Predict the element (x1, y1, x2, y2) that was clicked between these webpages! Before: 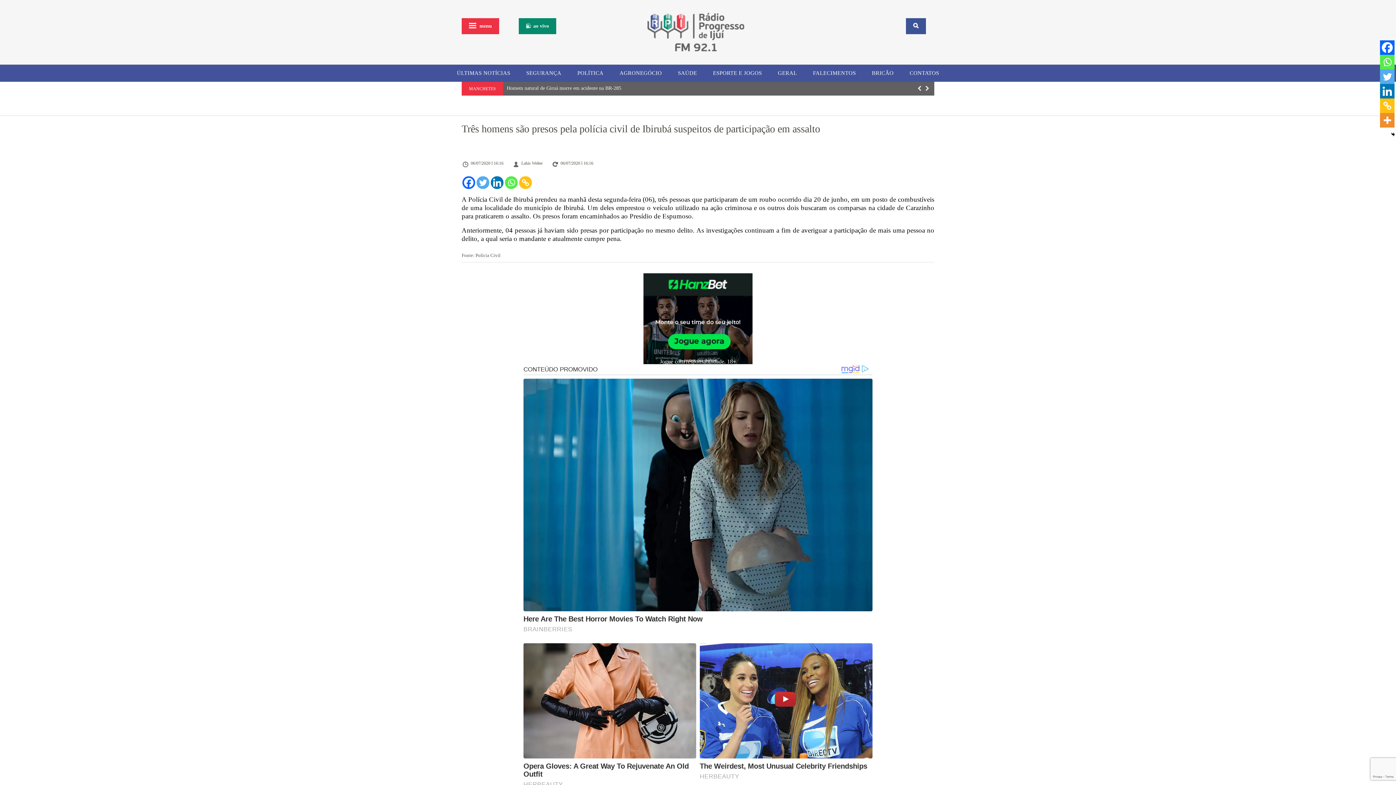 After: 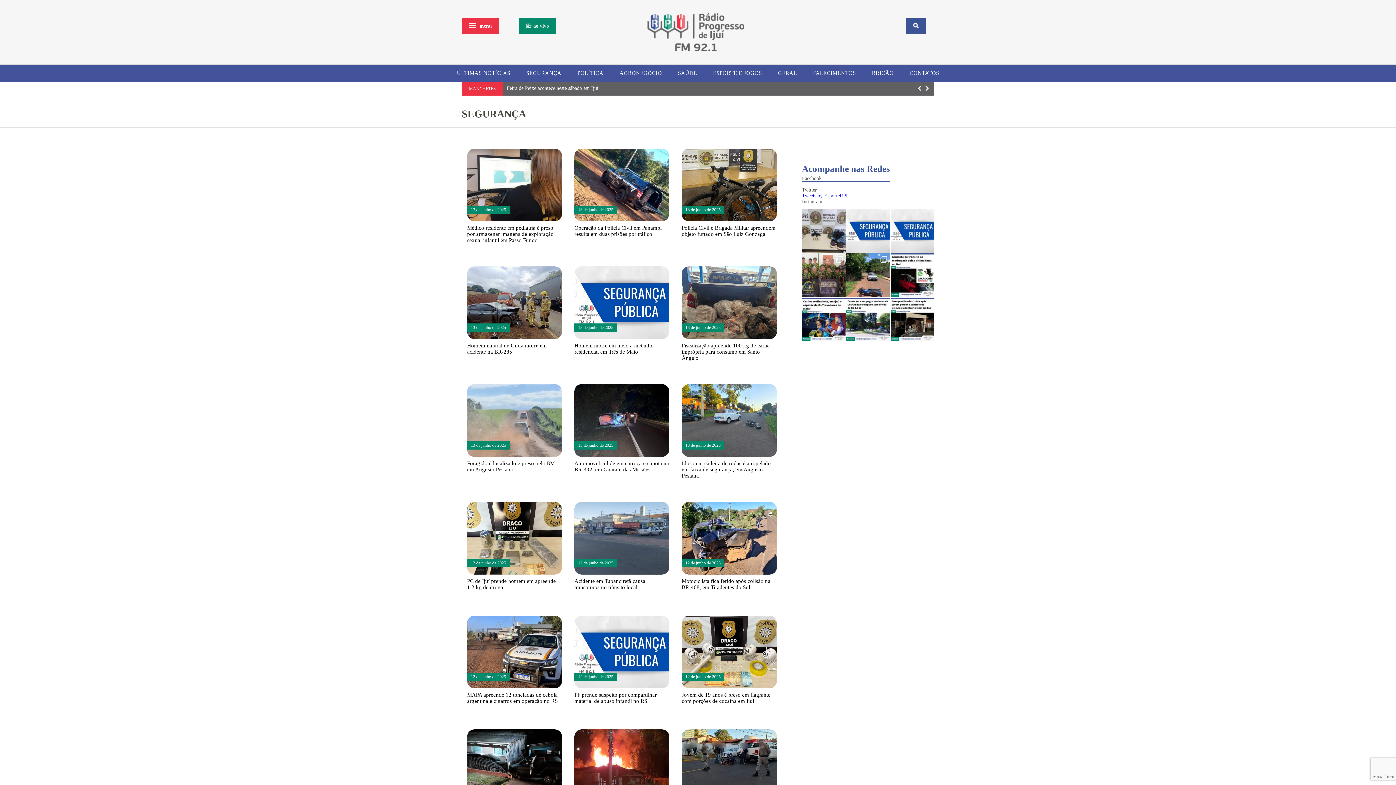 Action: label: SEGURANÇA bbox: (526, 70, 561, 76)